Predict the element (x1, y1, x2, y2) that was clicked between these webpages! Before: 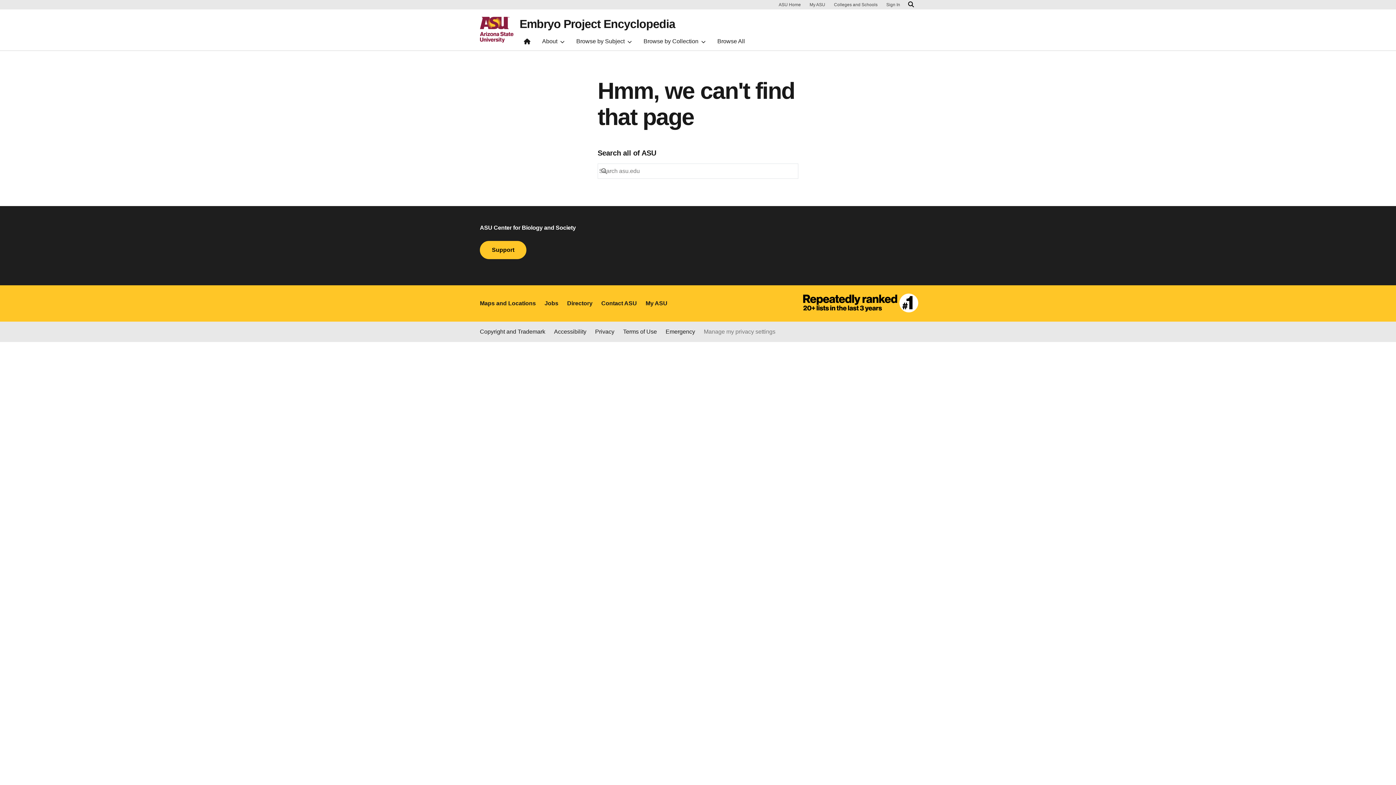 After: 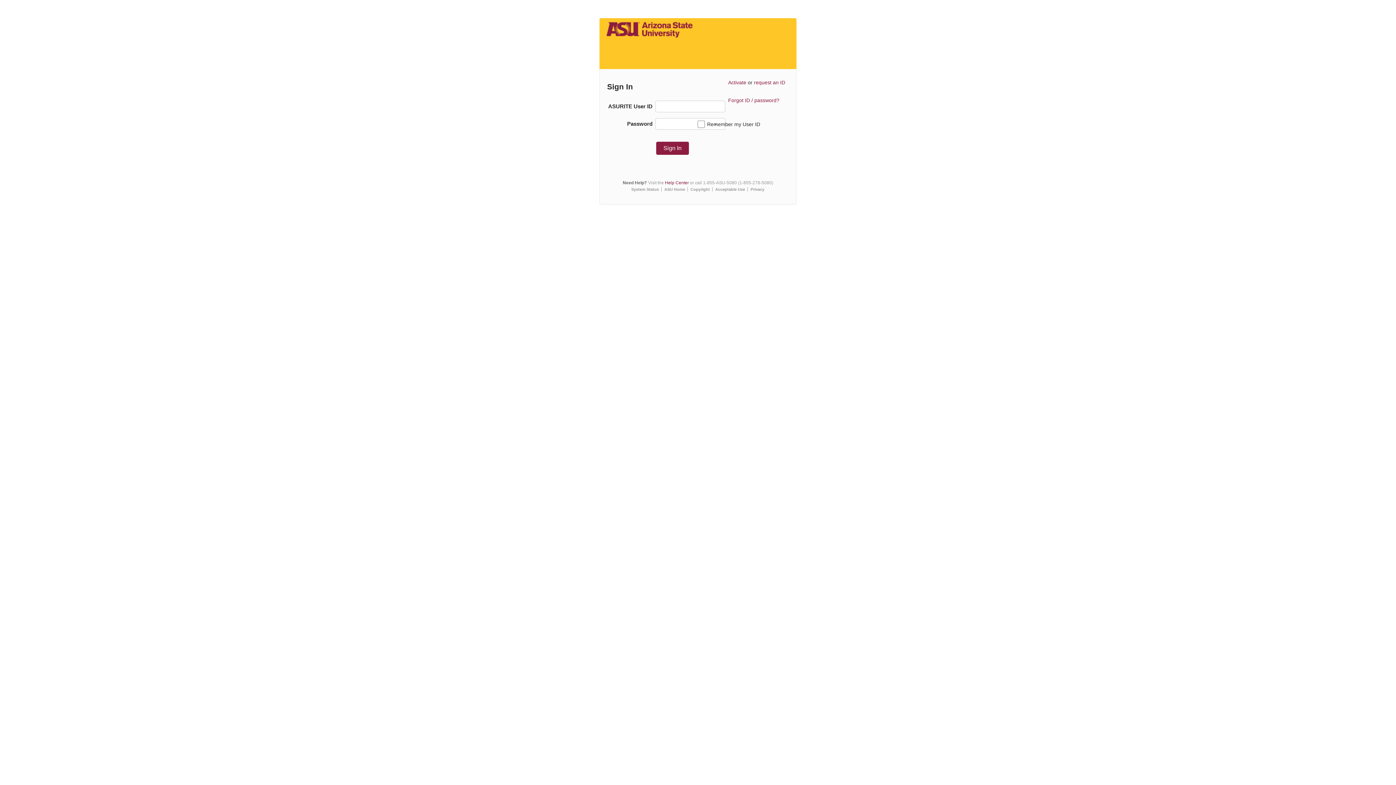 Action: label: My ASU bbox: (645, 299, 667, 308)